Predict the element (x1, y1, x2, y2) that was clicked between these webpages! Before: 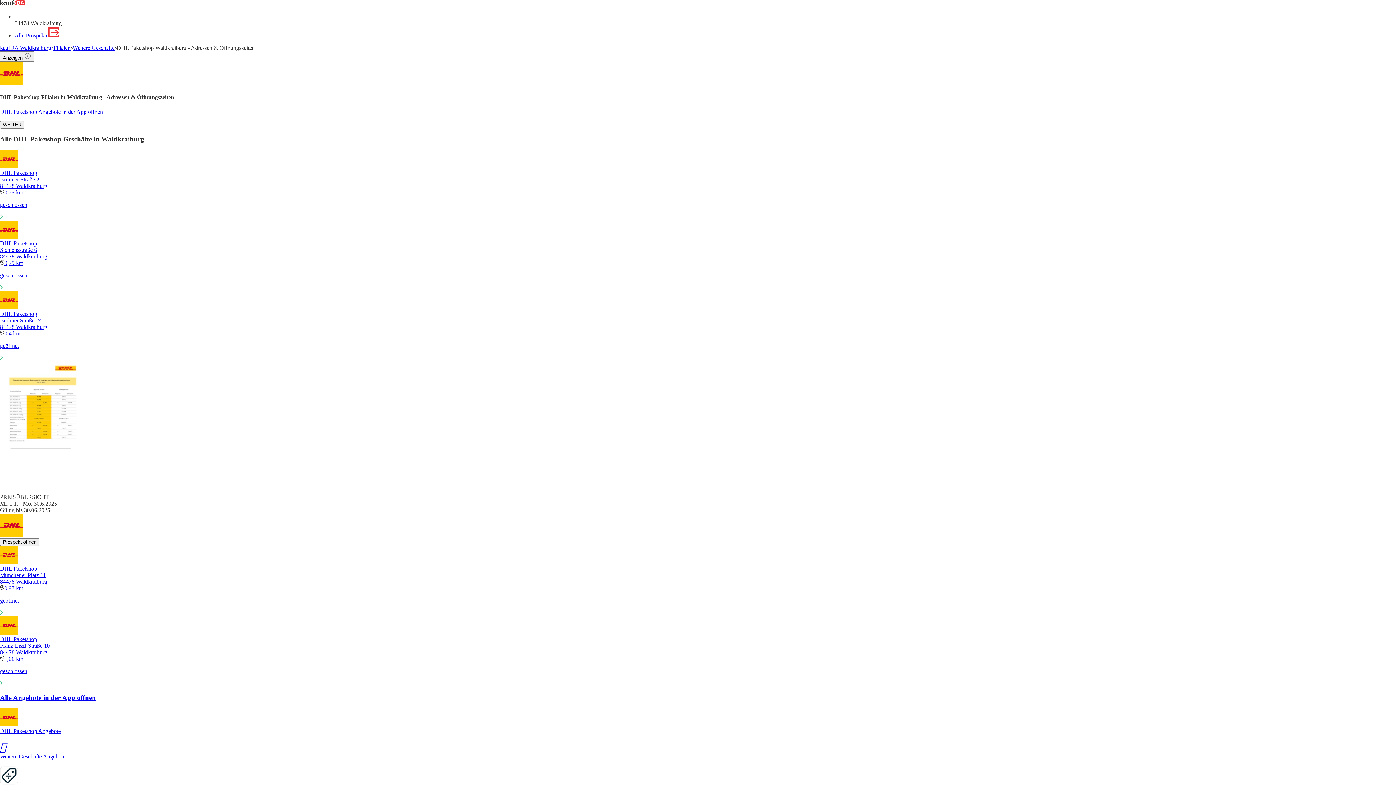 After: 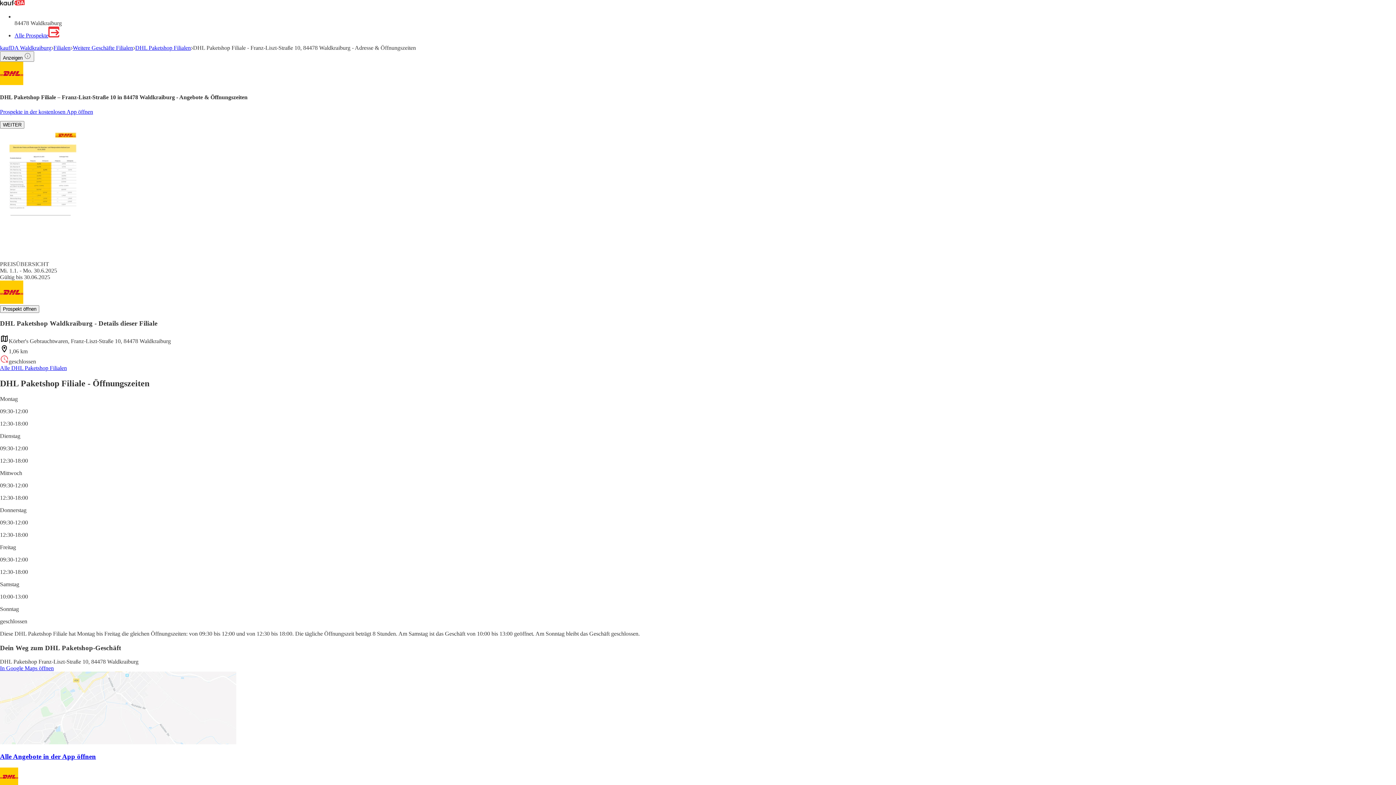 Action: label: DHL Paketshop
Franz-Liszt-Straße 10
84478 Waldkraiburg
1,06 km

geschlossen bbox: (0, 616, 1396, 687)